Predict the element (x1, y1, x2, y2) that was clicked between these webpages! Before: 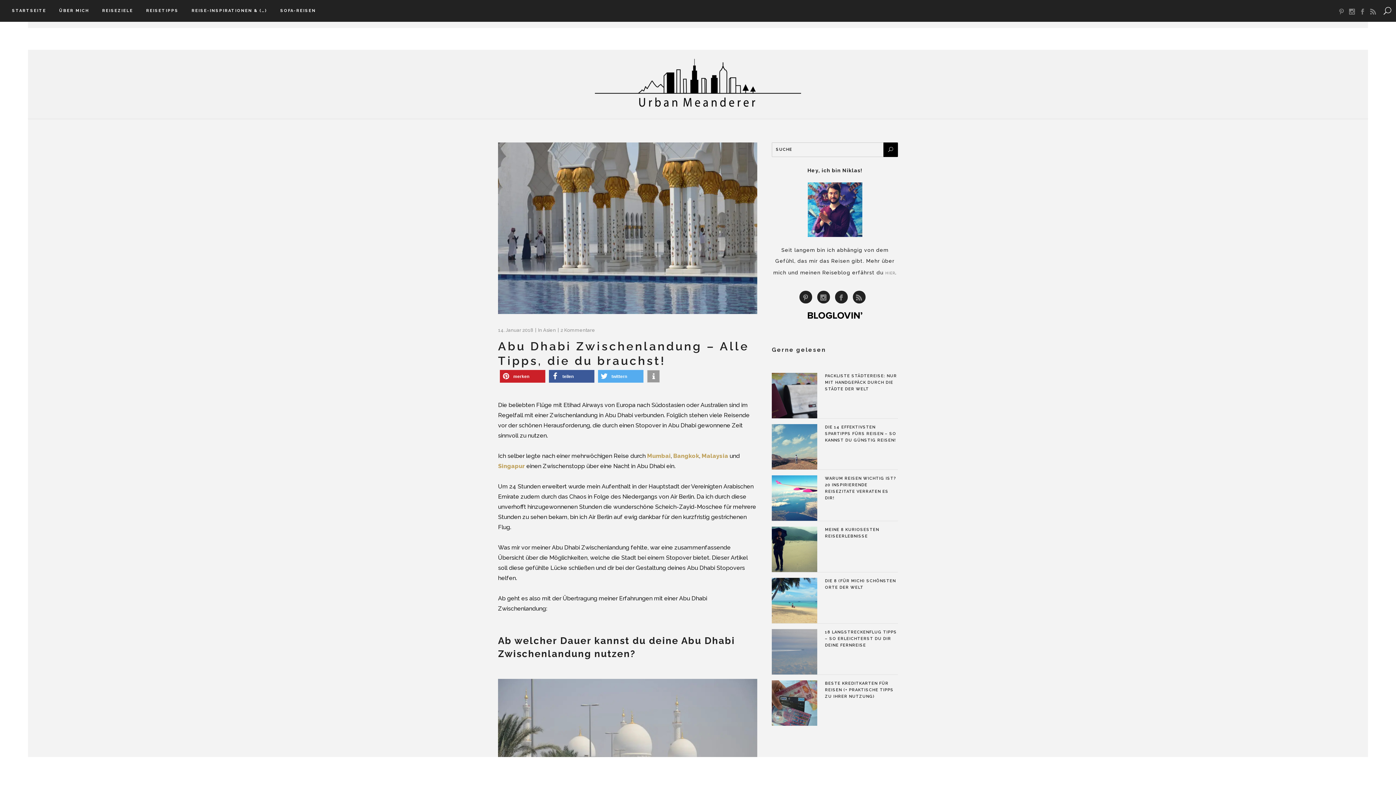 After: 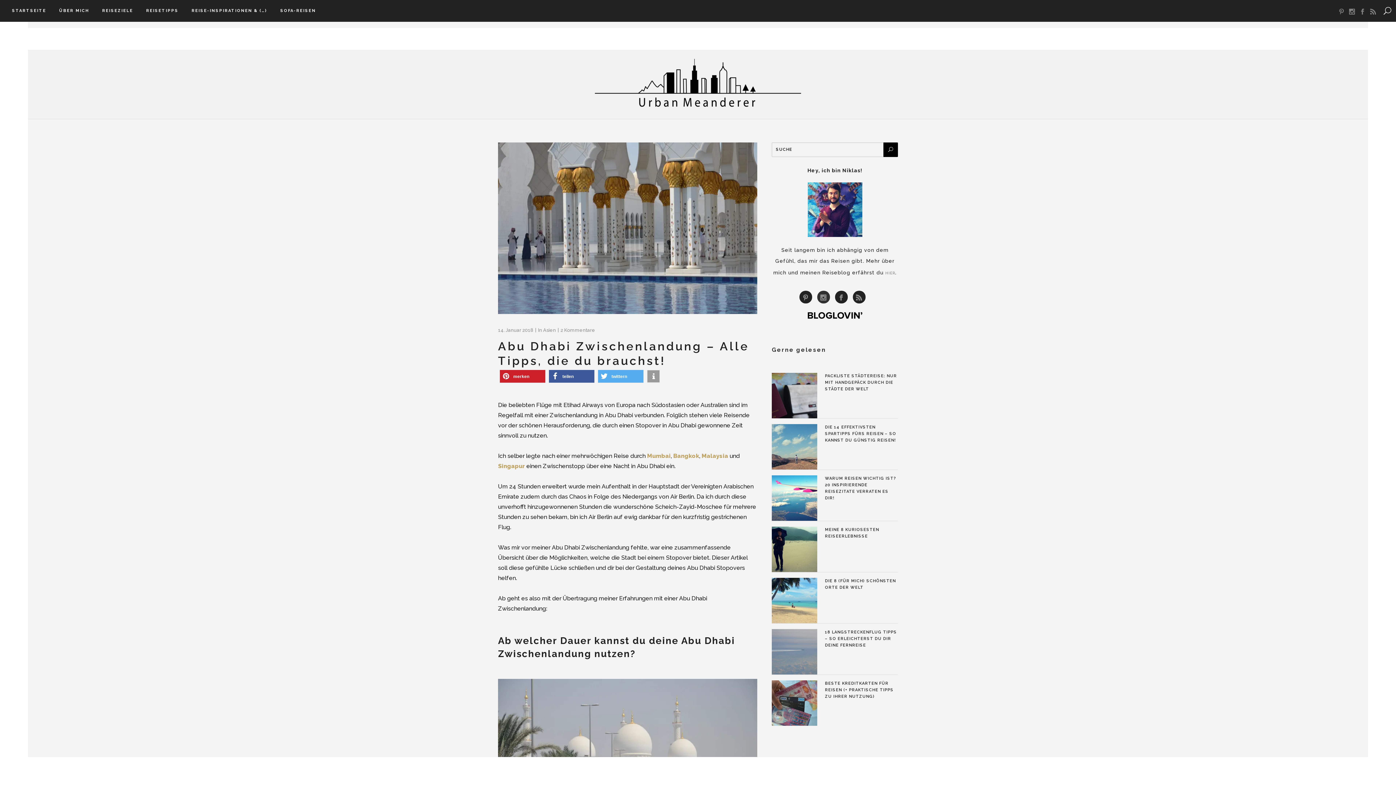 Action: bbox: (817, 294, 830, 298)